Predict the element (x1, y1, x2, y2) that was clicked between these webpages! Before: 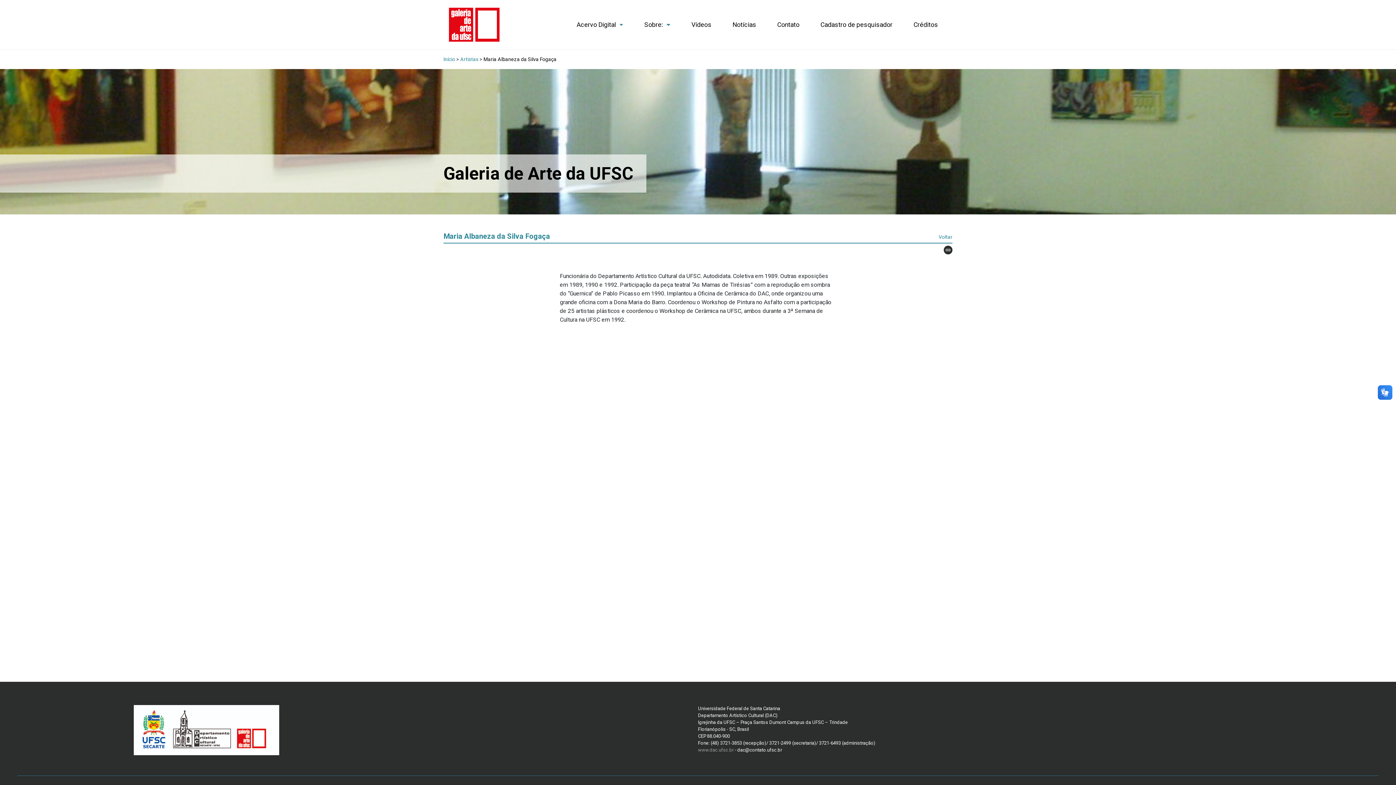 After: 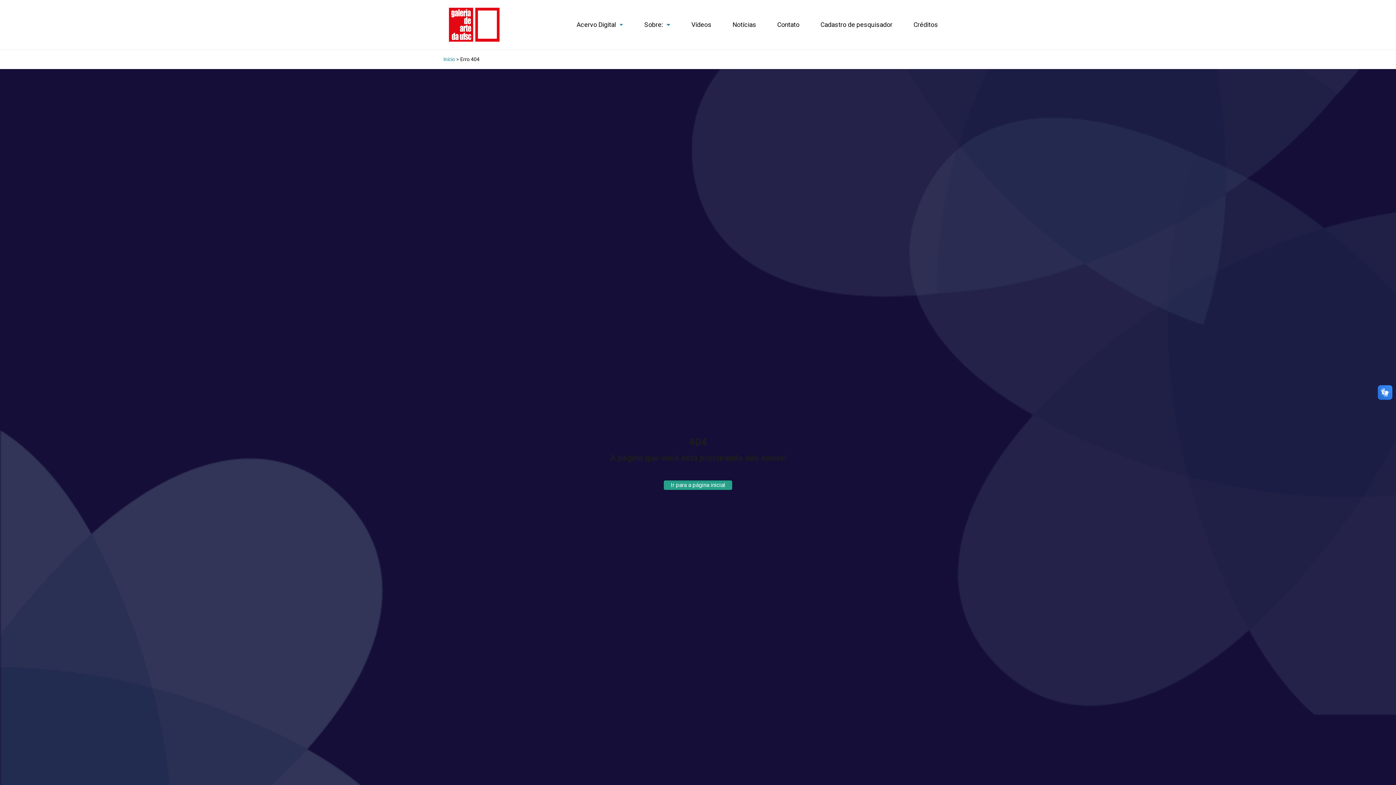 Action: bbox: (698, 747, 733, 753) label: www.dac.ufsc.br